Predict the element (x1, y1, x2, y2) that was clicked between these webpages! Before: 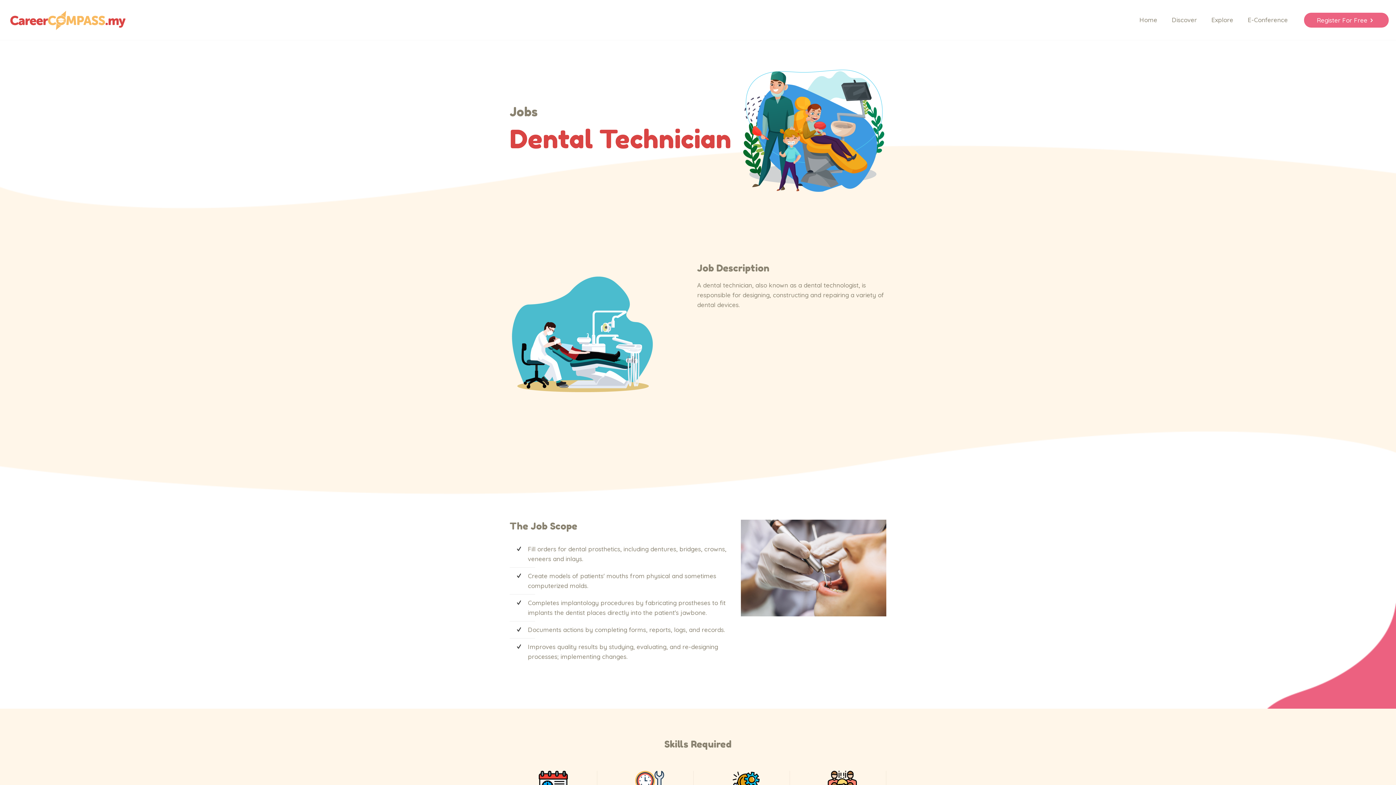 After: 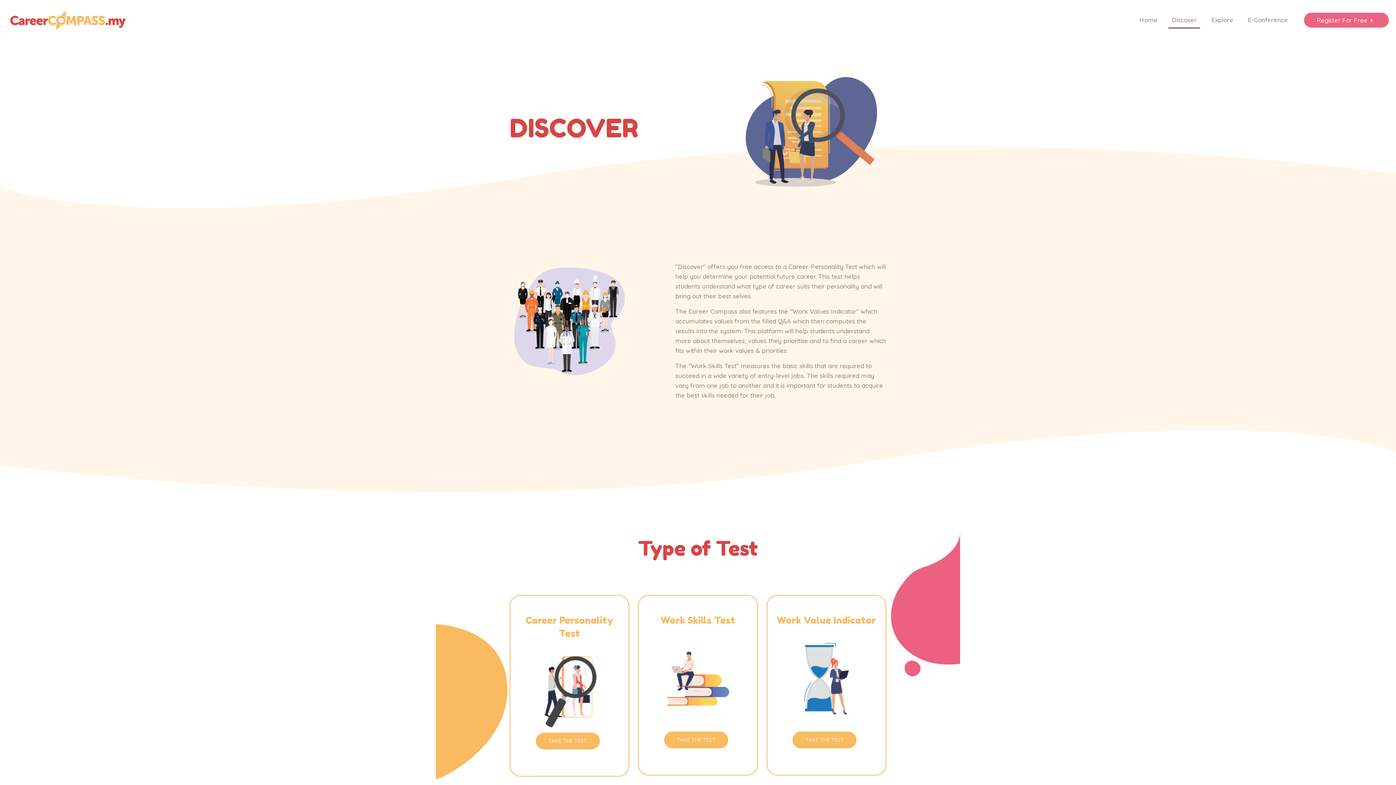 Action: bbox: (1164, 0, 1204, 40) label: Discover